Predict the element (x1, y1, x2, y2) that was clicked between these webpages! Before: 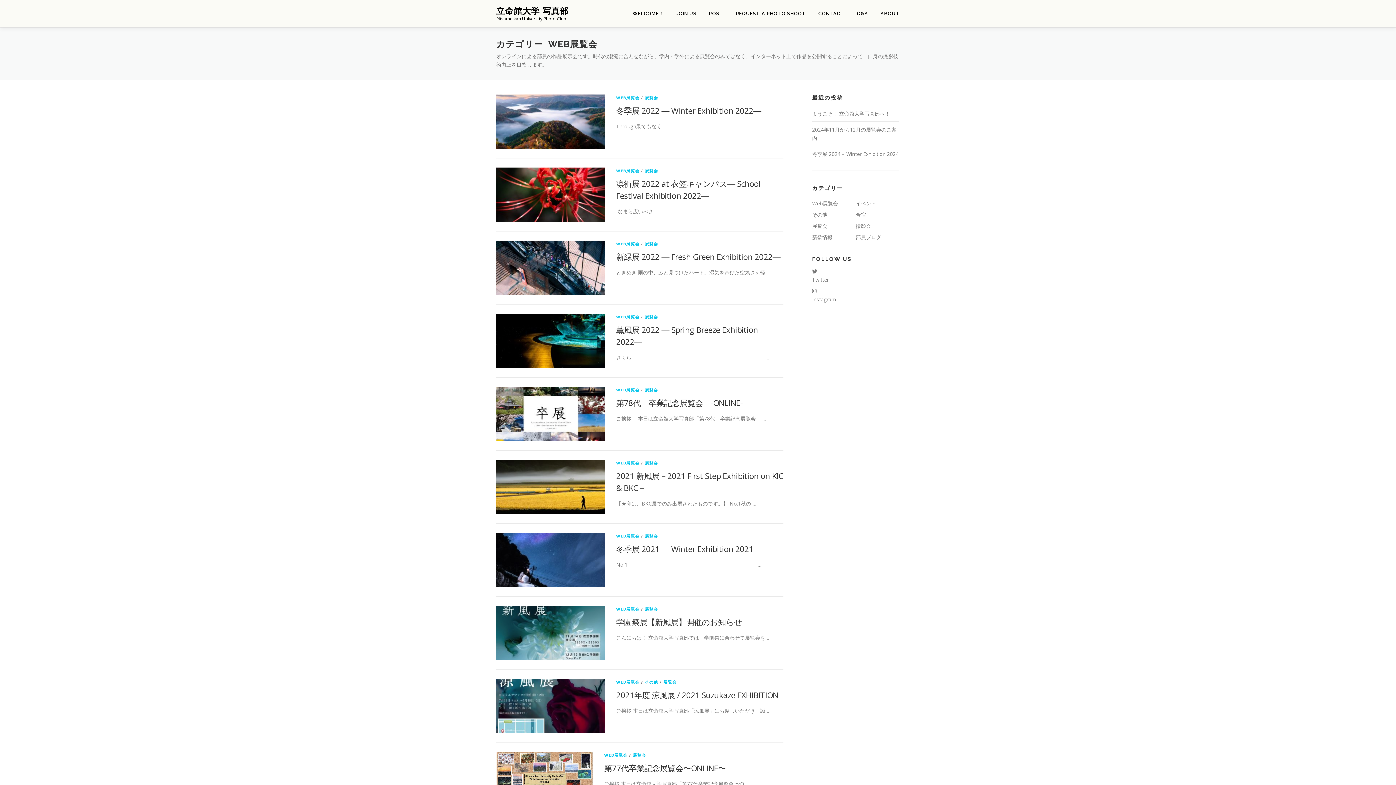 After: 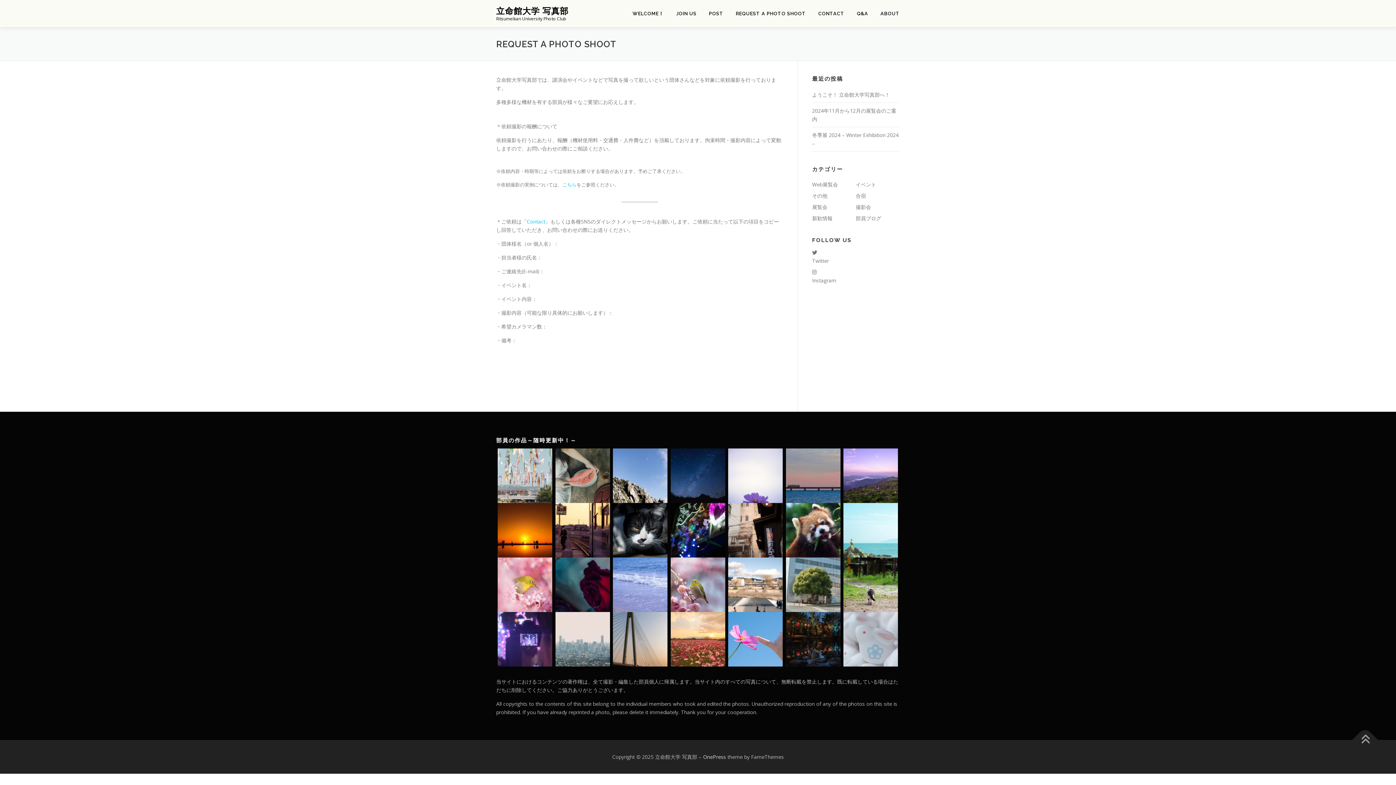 Action: bbox: (729, 0, 812, 27) label: REQUEST A PHOTO SHOOT